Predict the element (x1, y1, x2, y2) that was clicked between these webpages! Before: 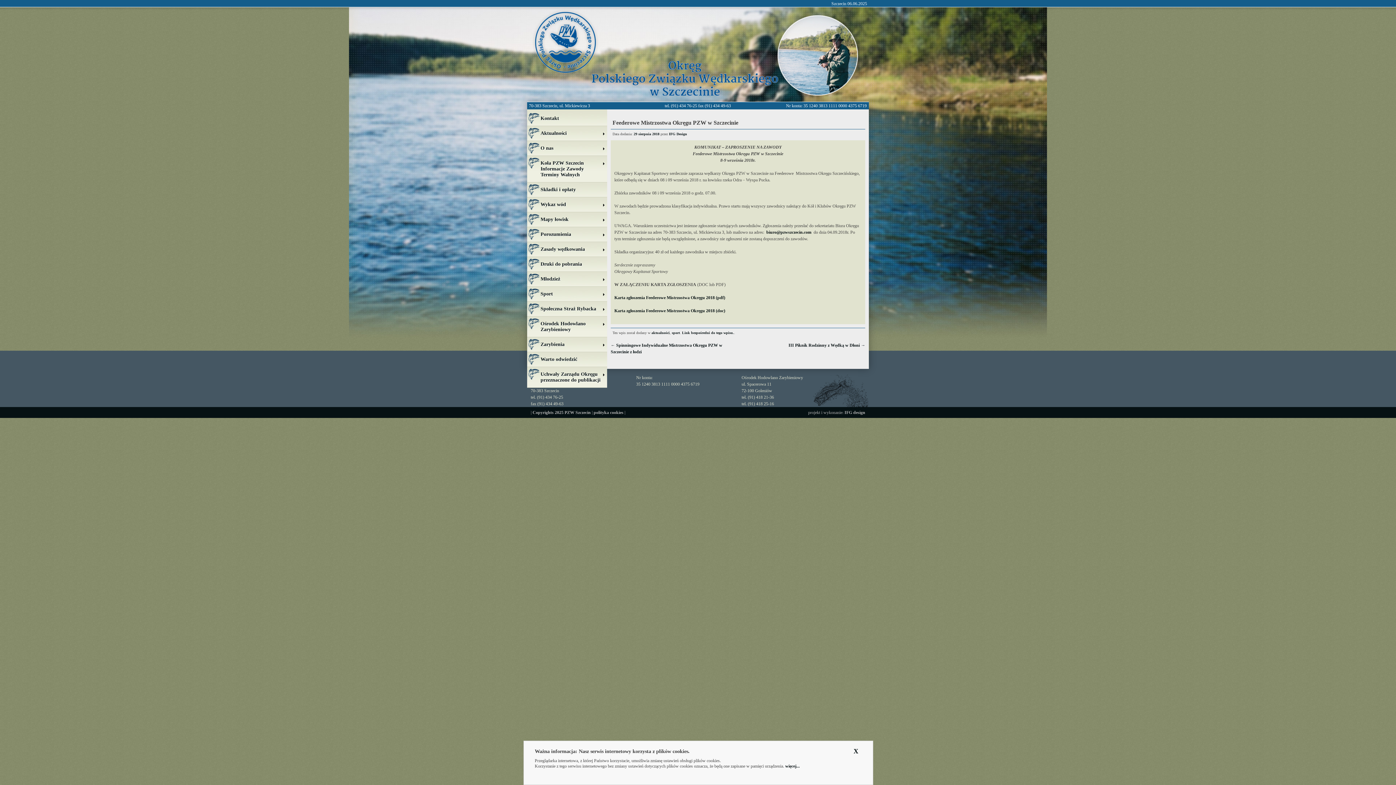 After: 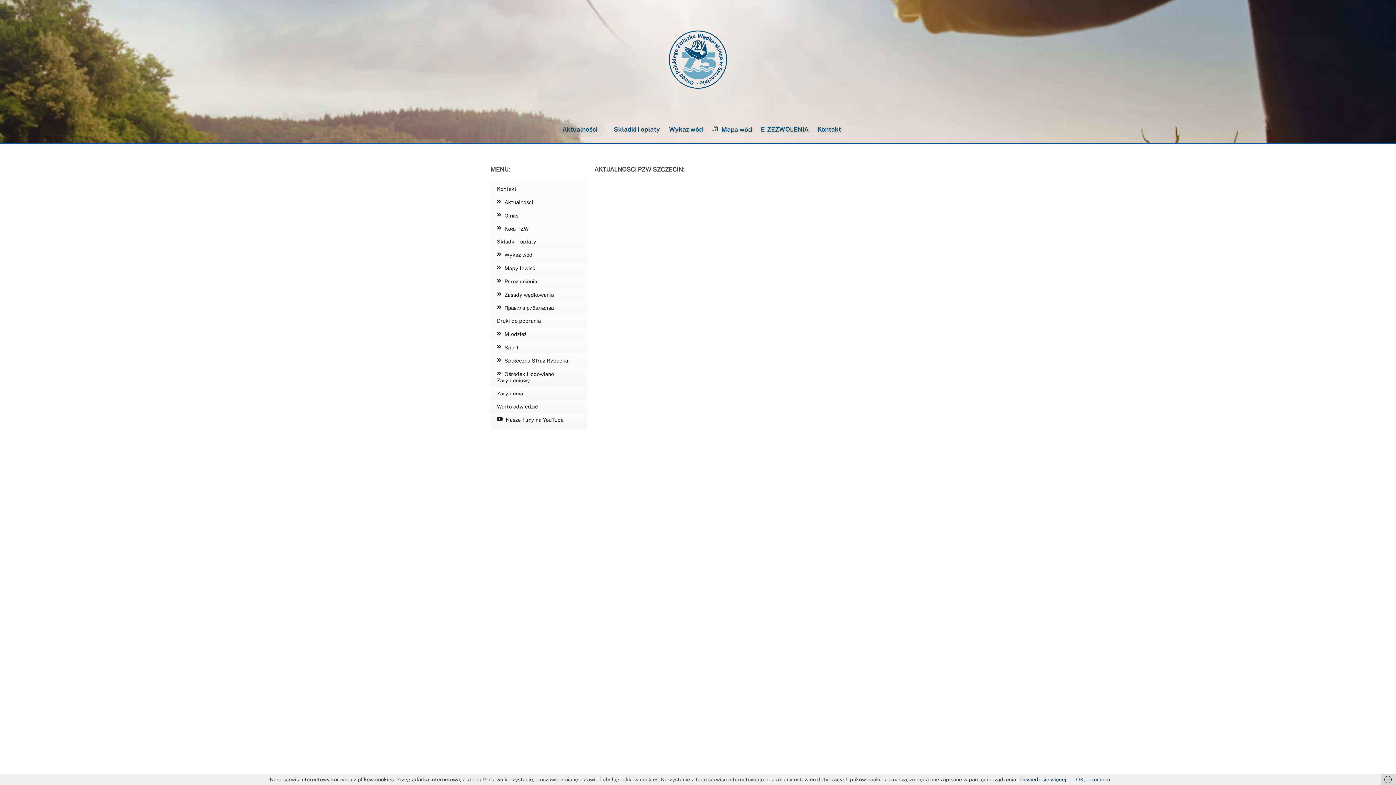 Action: label: Copyrights 2025 PZW Szczecin bbox: (532, 410, 590, 415)